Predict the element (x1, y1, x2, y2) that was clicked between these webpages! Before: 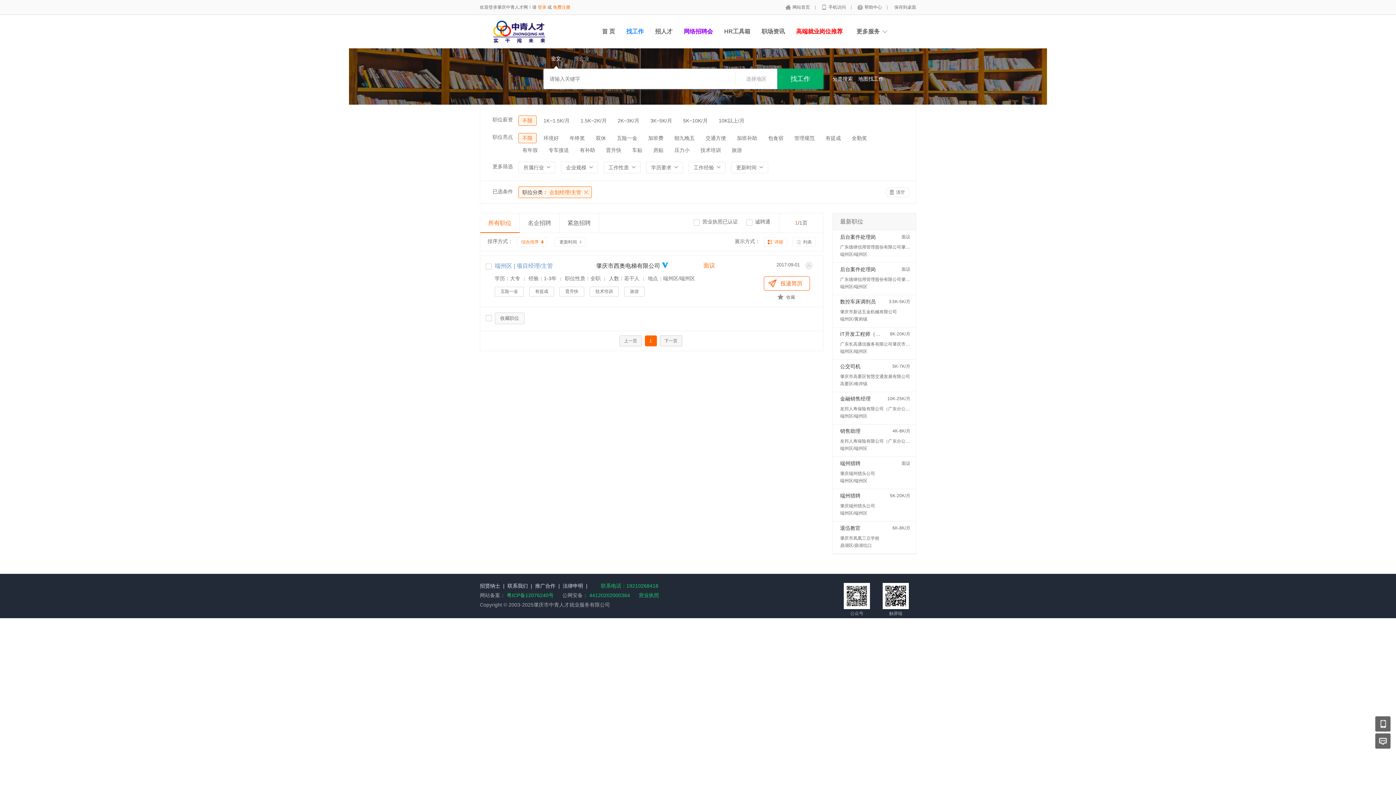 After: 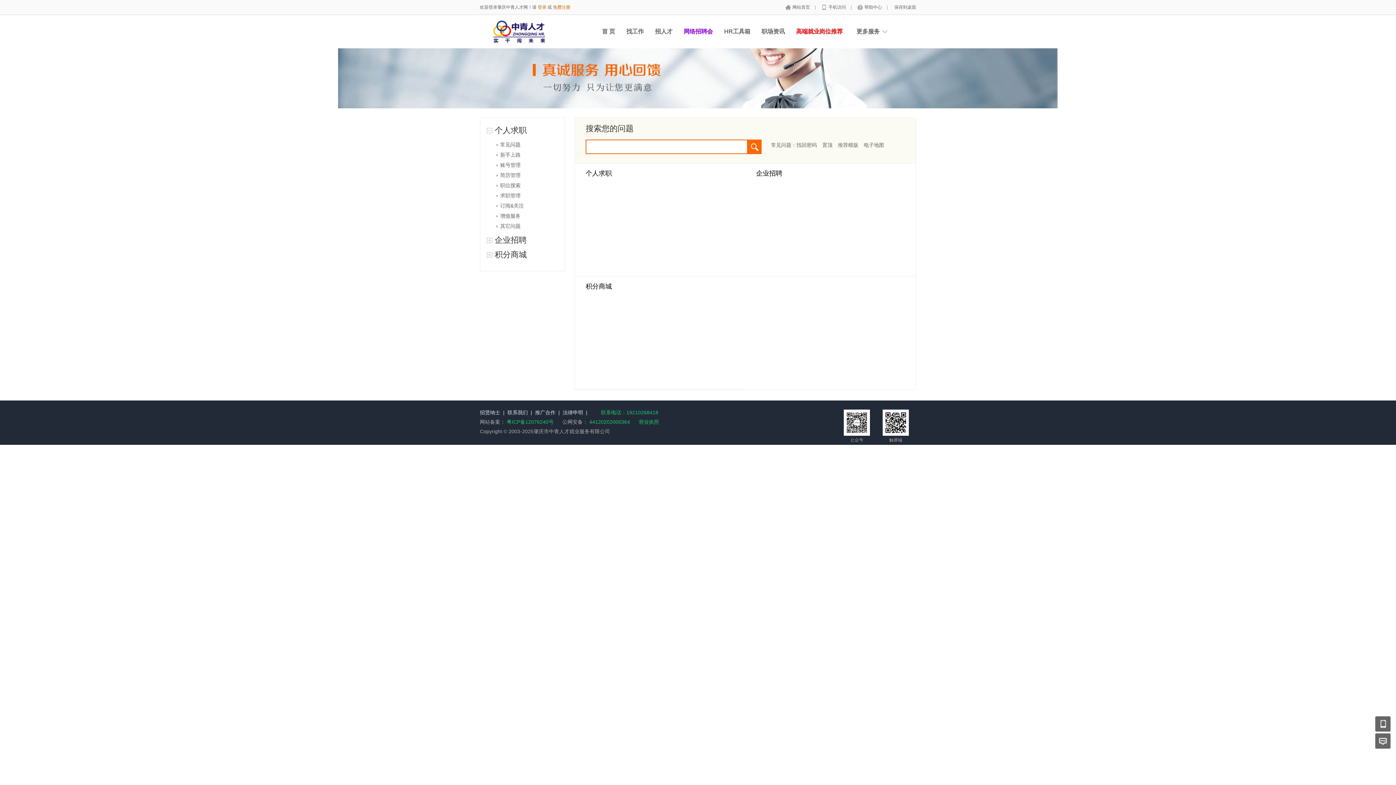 Action: label: 帮助中心  bbox: (853, 4, 886, 9)